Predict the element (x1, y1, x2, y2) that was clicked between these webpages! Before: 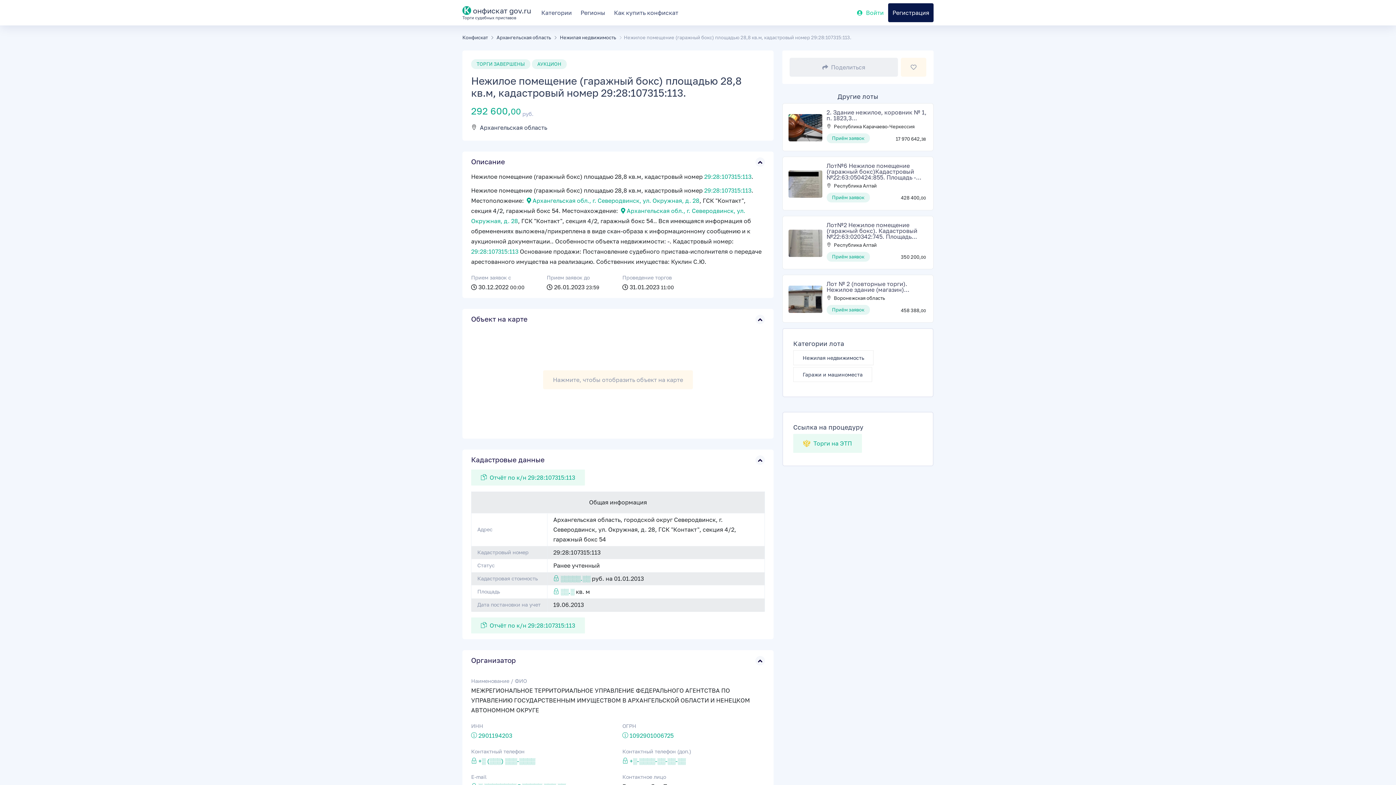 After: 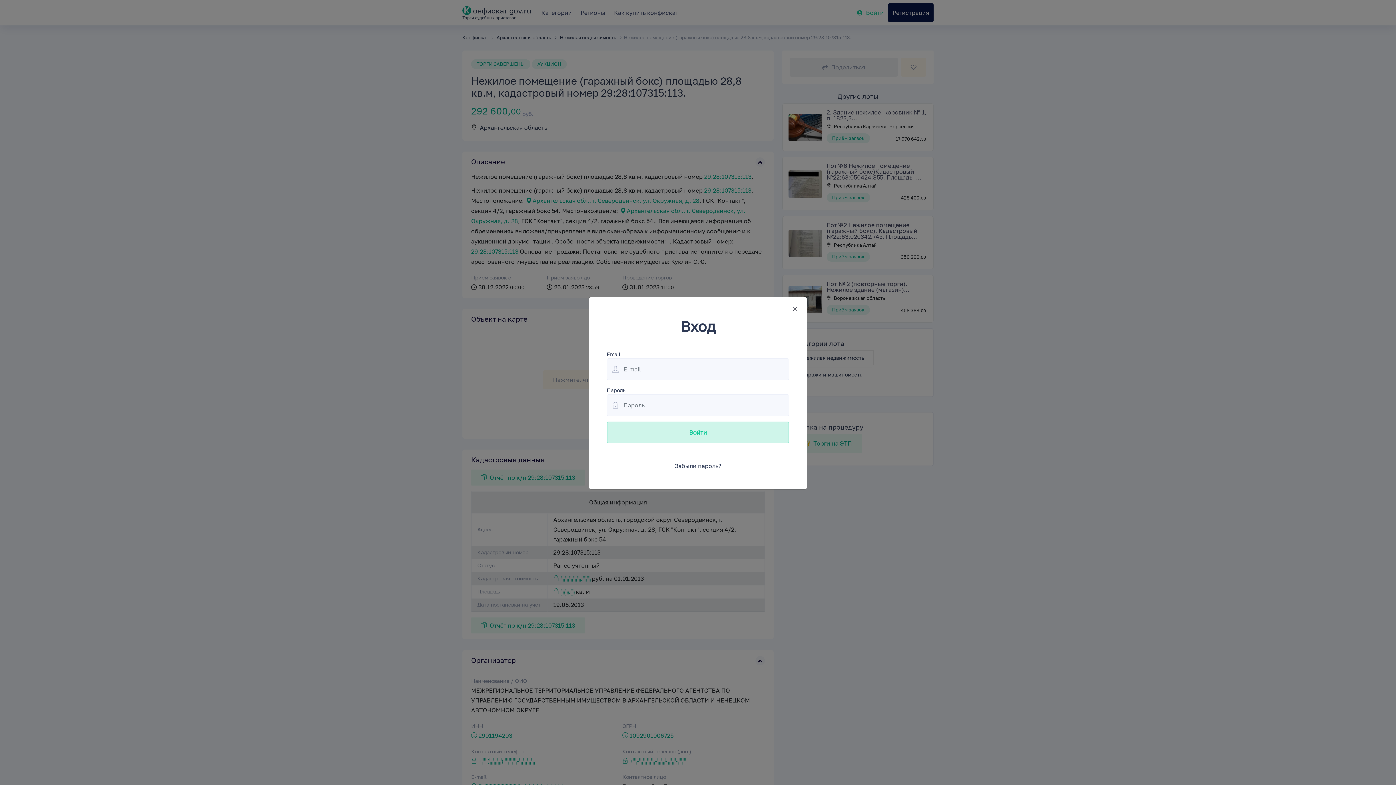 Action: label: Войти bbox: (852, 9, 888, 16)